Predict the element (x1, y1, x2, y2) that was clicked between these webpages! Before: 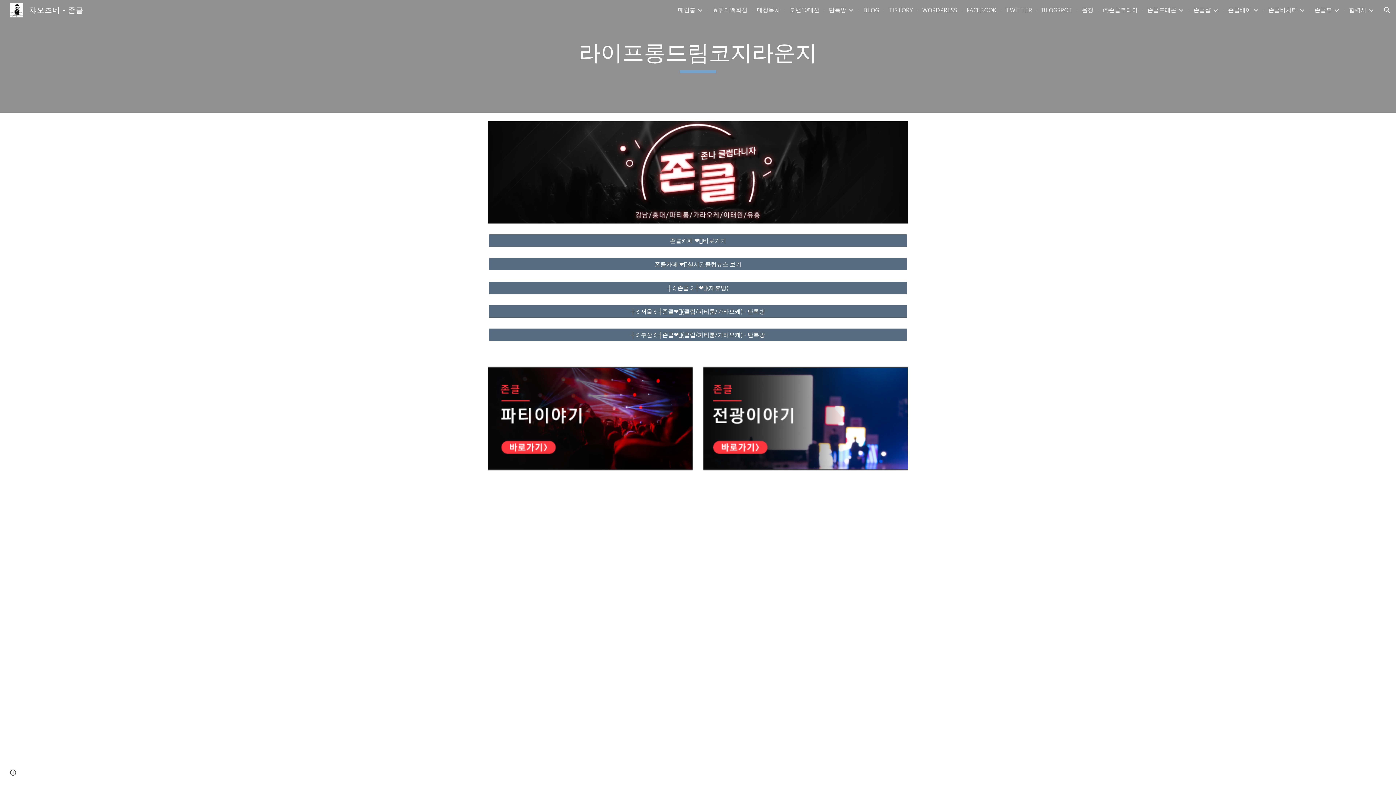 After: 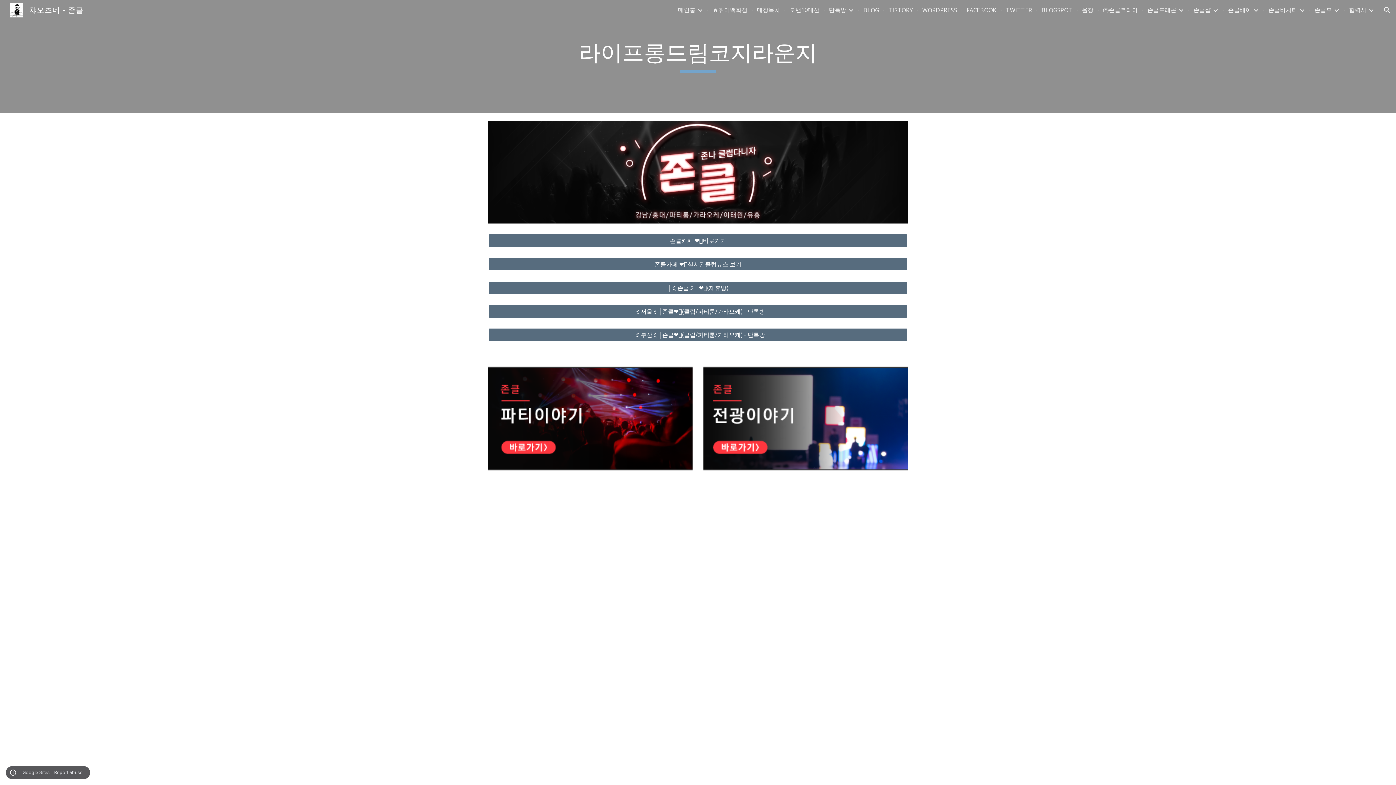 Action: label: Site actions bbox: (8, 768, 18, 778)